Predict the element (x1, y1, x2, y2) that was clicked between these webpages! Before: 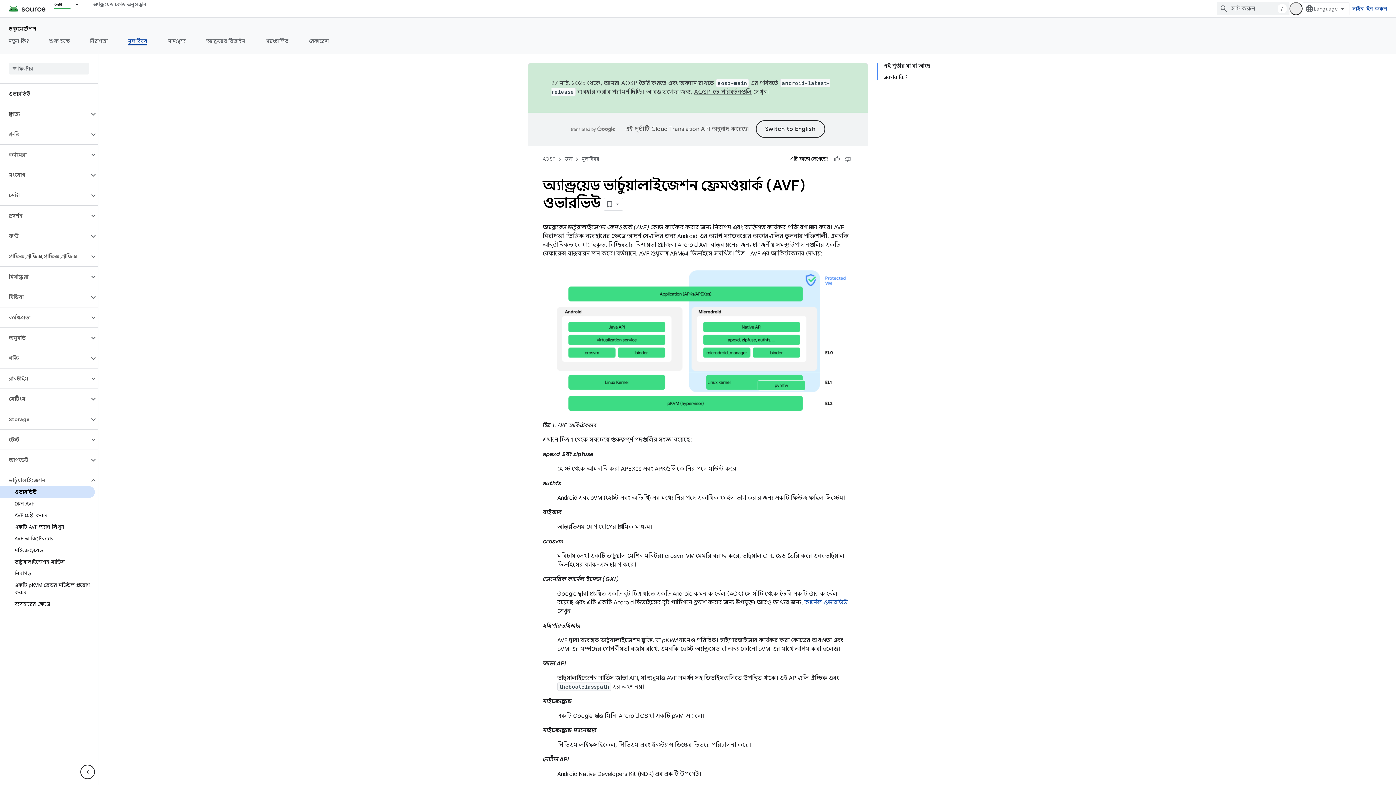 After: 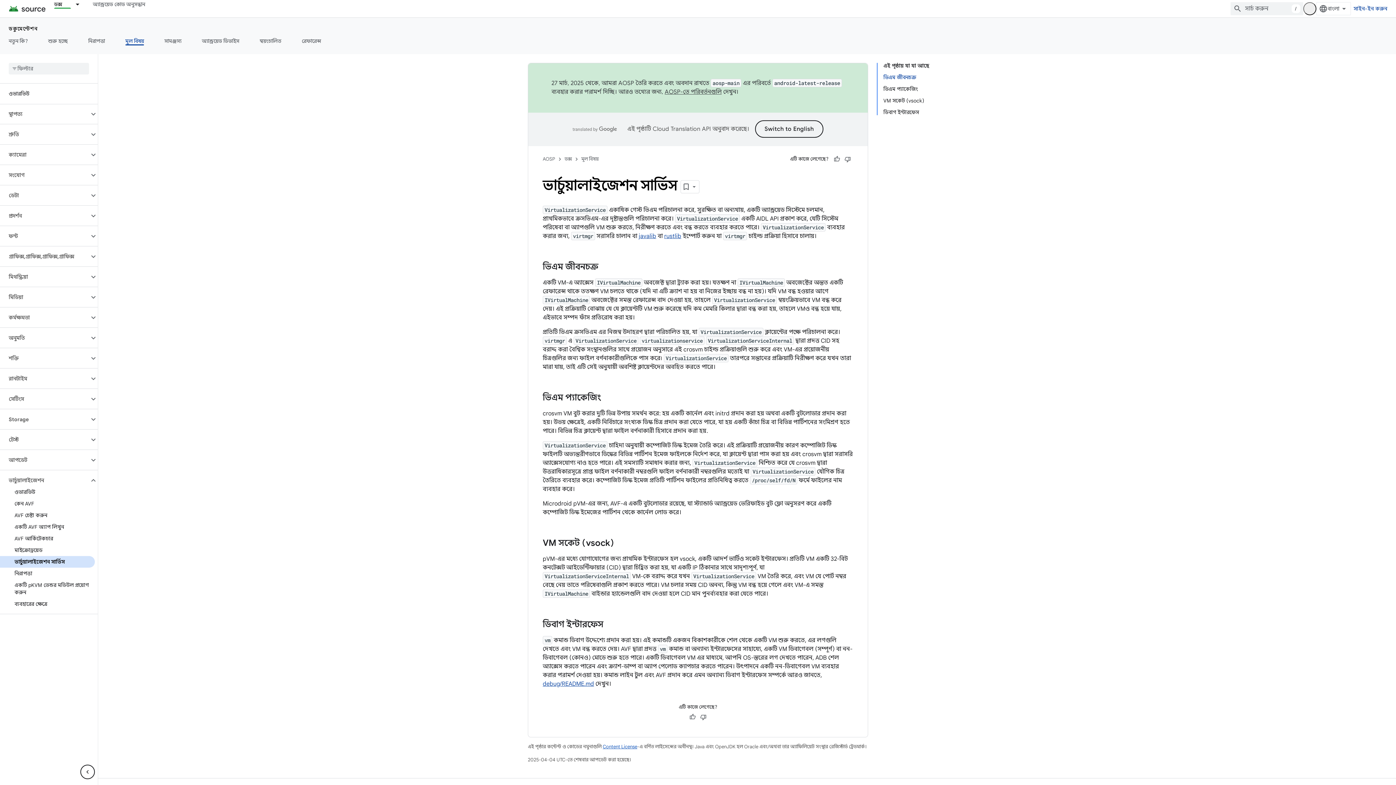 Action: label: ভার্চুয়ালাইজেশন সার্ভিস bbox: (0, 556, 94, 568)